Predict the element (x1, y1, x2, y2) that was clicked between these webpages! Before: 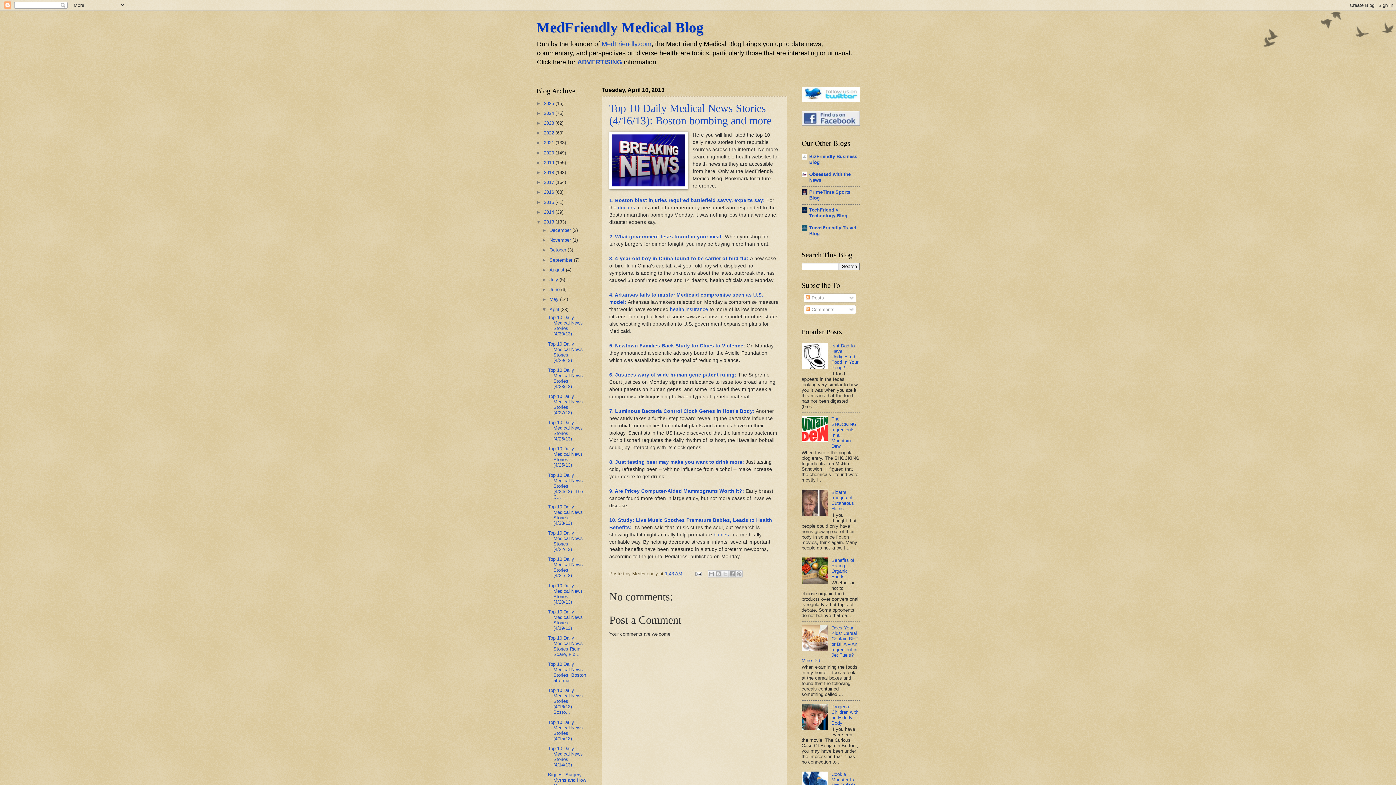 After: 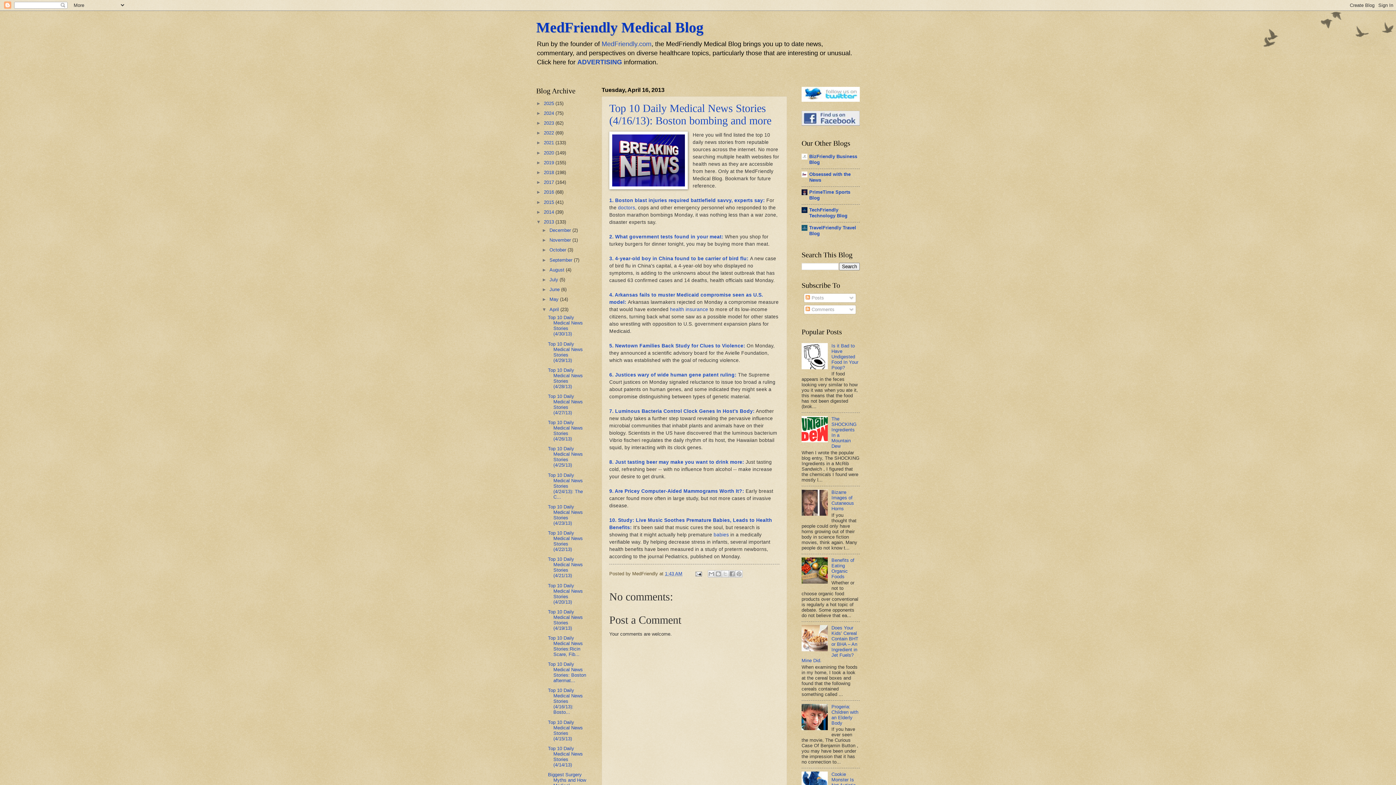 Action: bbox: (801, 726, 829, 731)